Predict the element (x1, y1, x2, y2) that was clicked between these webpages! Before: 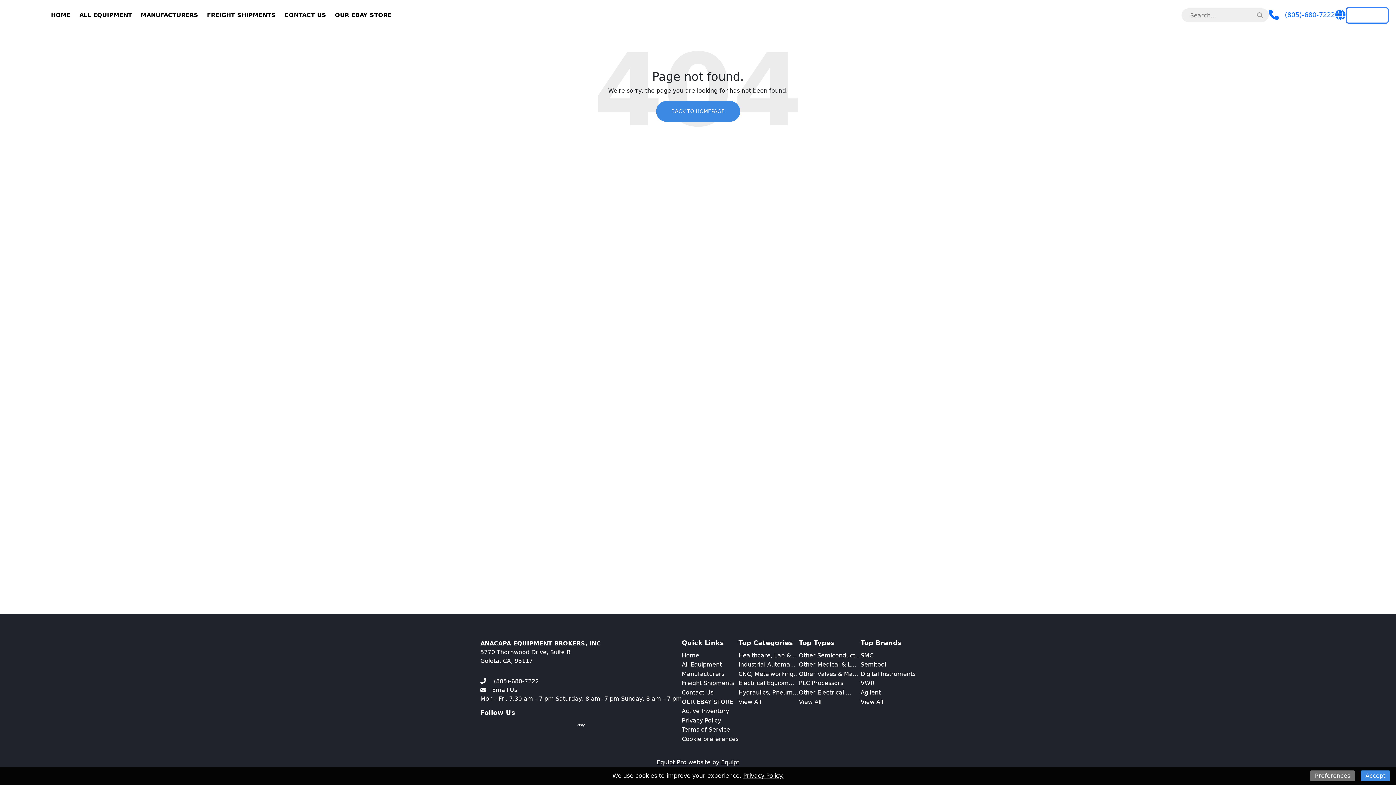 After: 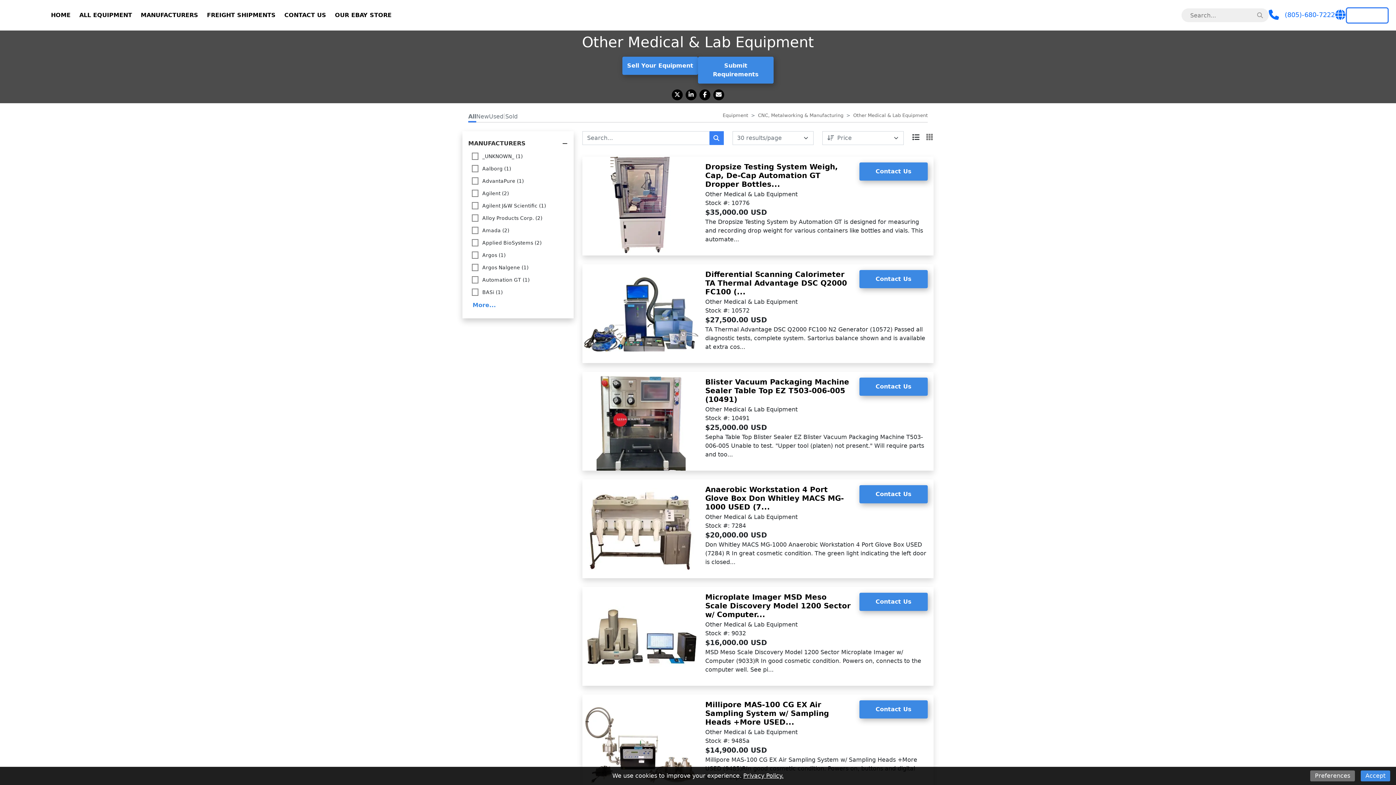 Action: bbox: (799, 661, 856, 668) label: Other Medical & L...